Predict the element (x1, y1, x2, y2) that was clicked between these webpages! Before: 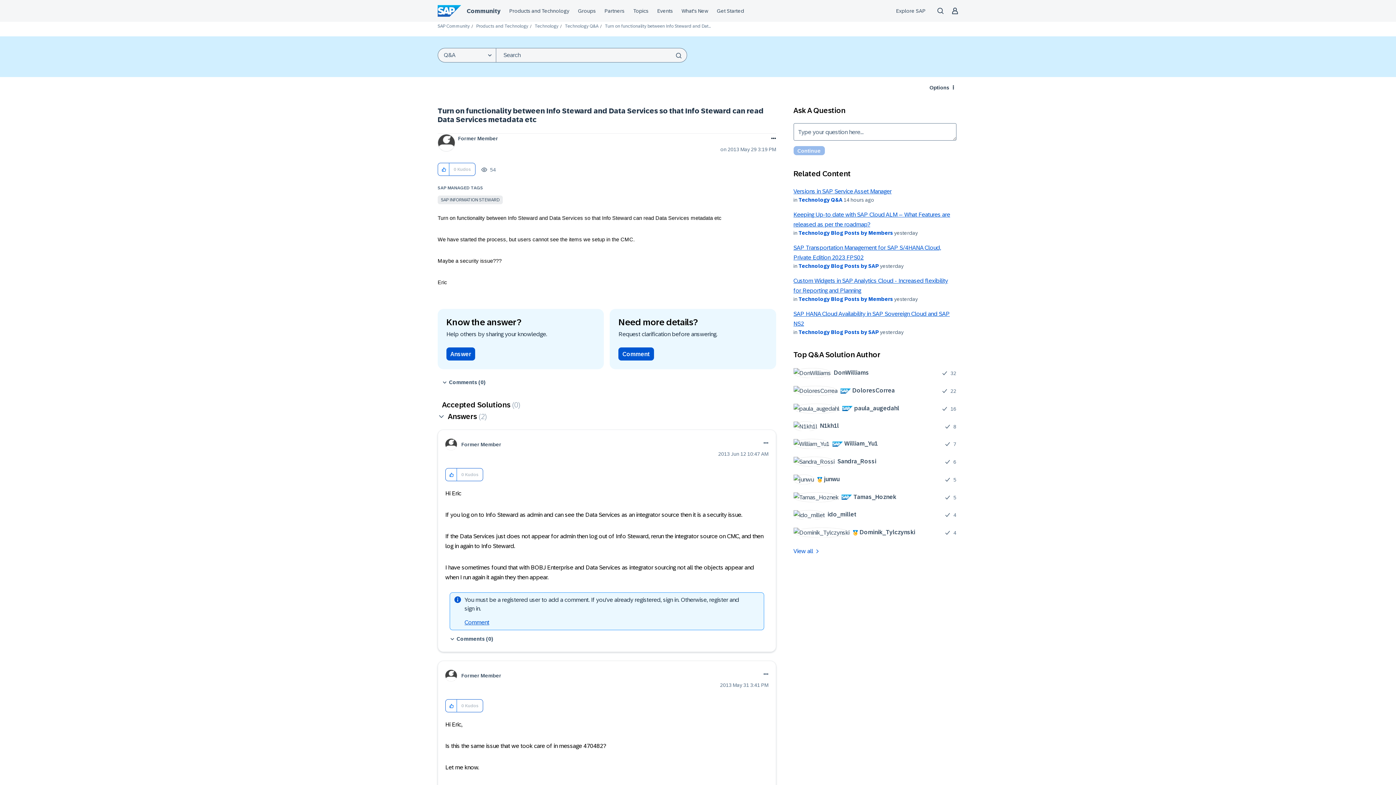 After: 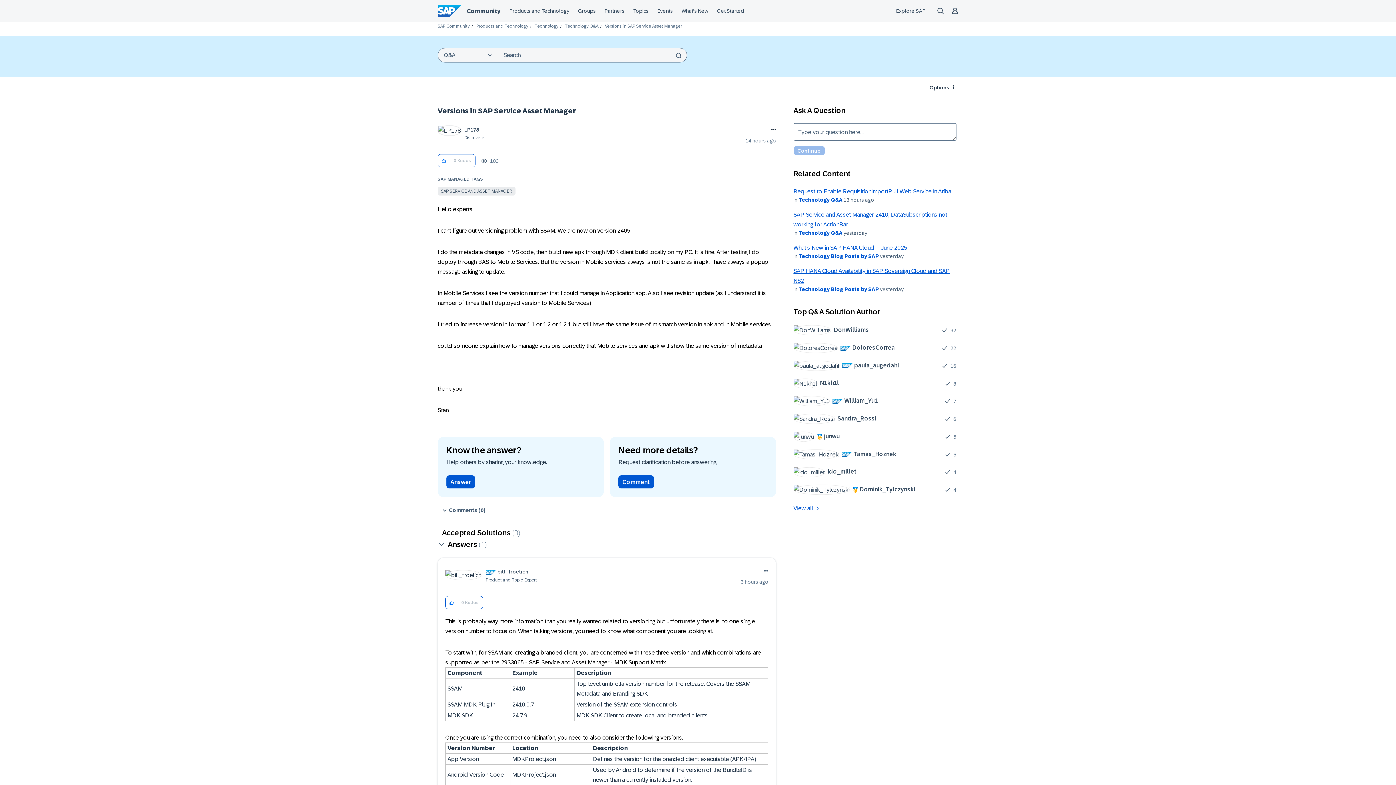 Action: label: Versions in SAP Service Asset Manager bbox: (793, 188, 891, 194)